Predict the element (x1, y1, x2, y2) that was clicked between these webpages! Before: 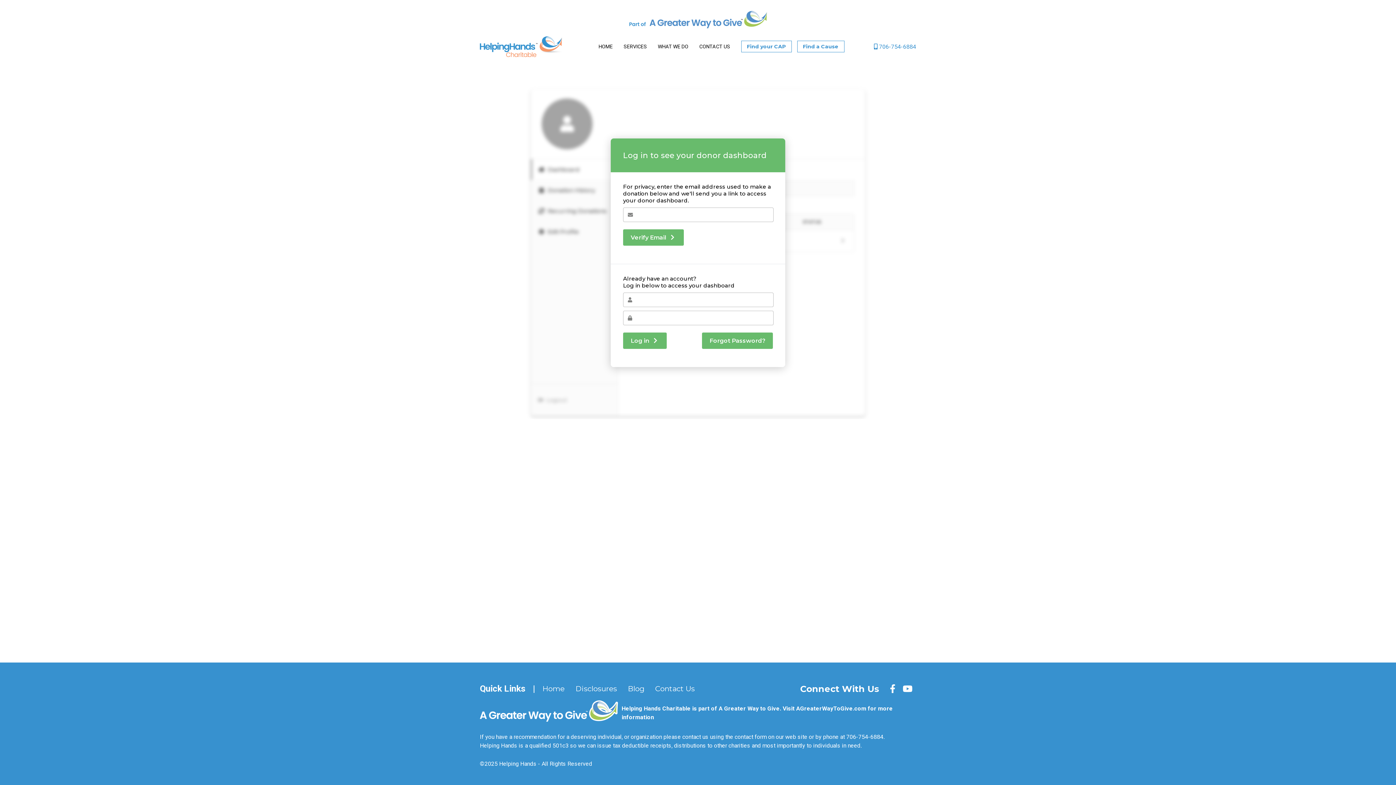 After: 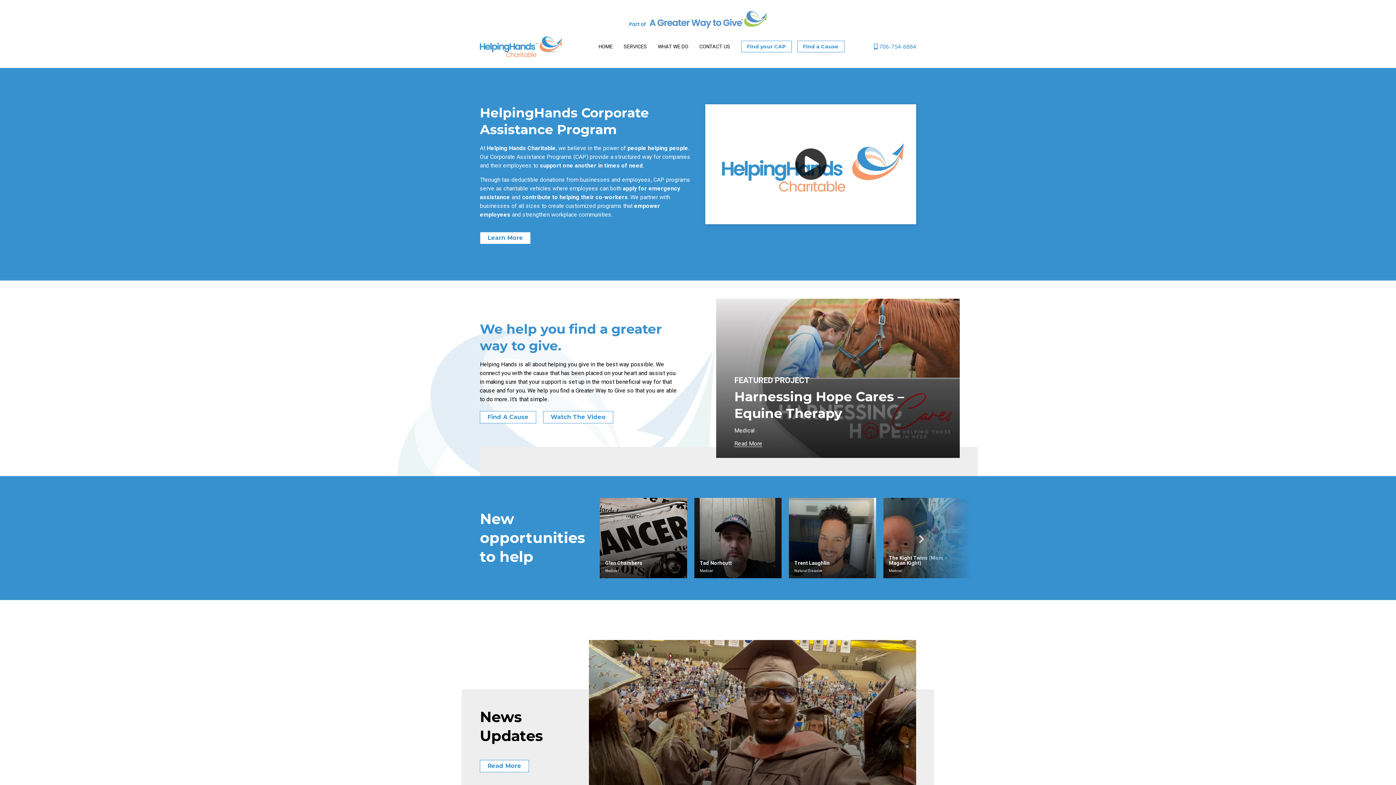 Action: bbox: (542, 685, 564, 692) label: Home